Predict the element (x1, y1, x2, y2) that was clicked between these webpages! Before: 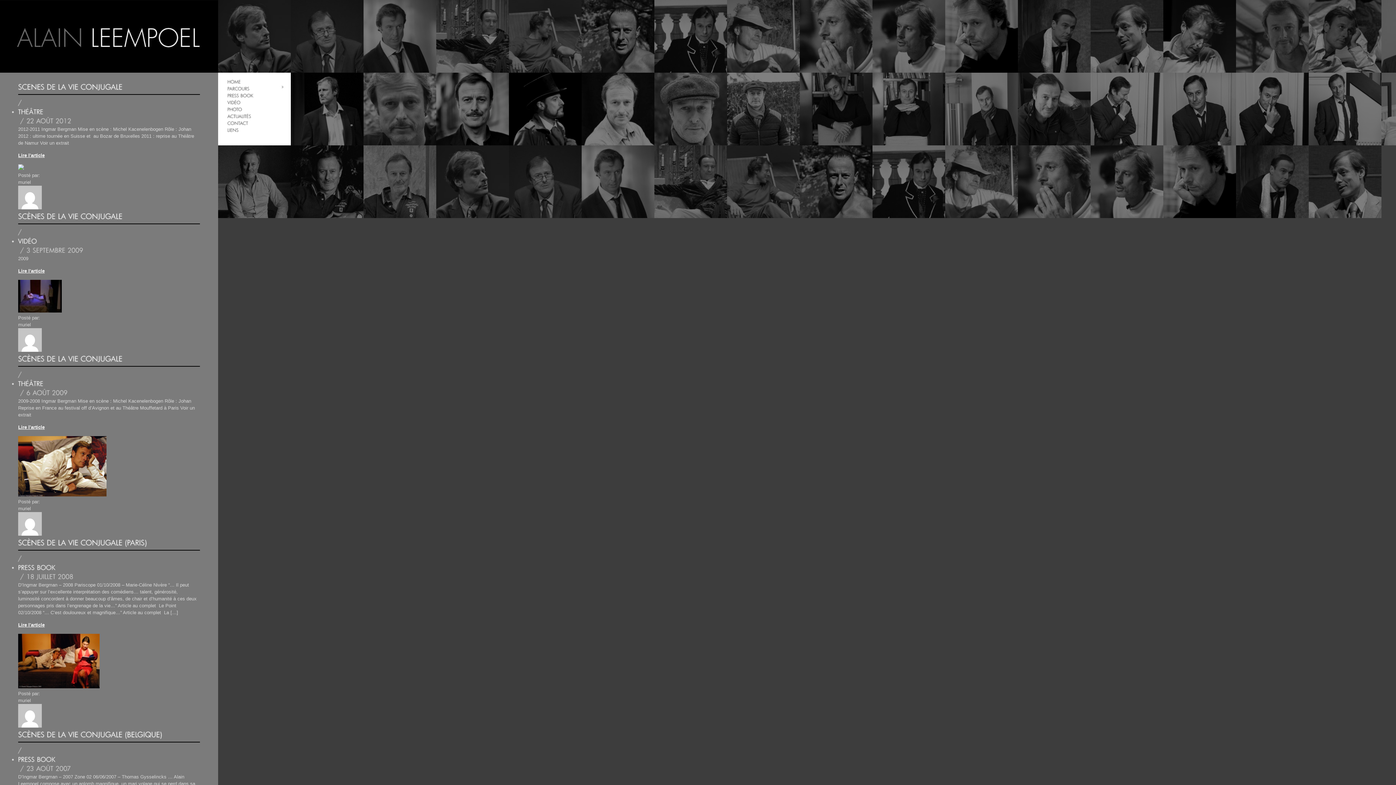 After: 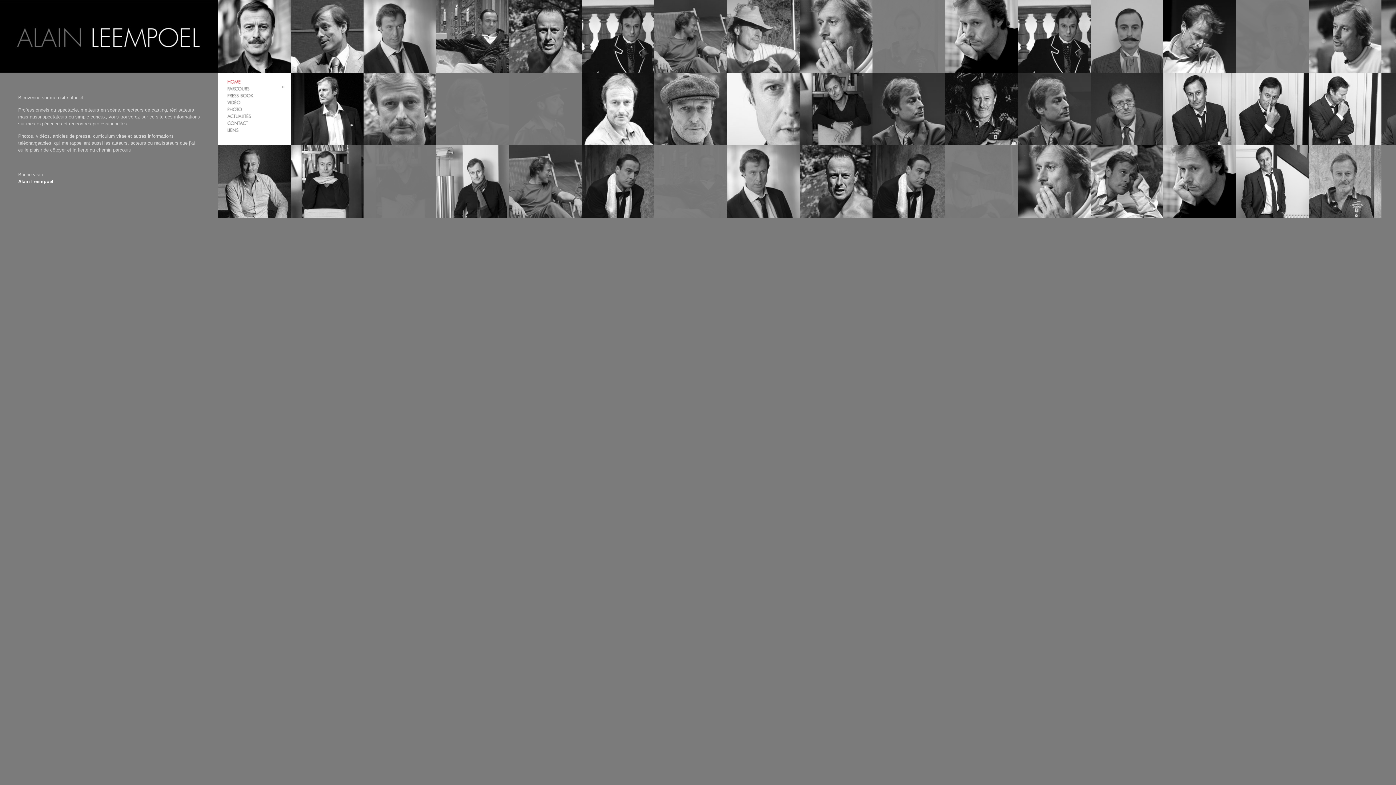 Action: bbox: (0, 0, 218, 72) label: INGMARBERGMAN|ALAINLEEMPOEL